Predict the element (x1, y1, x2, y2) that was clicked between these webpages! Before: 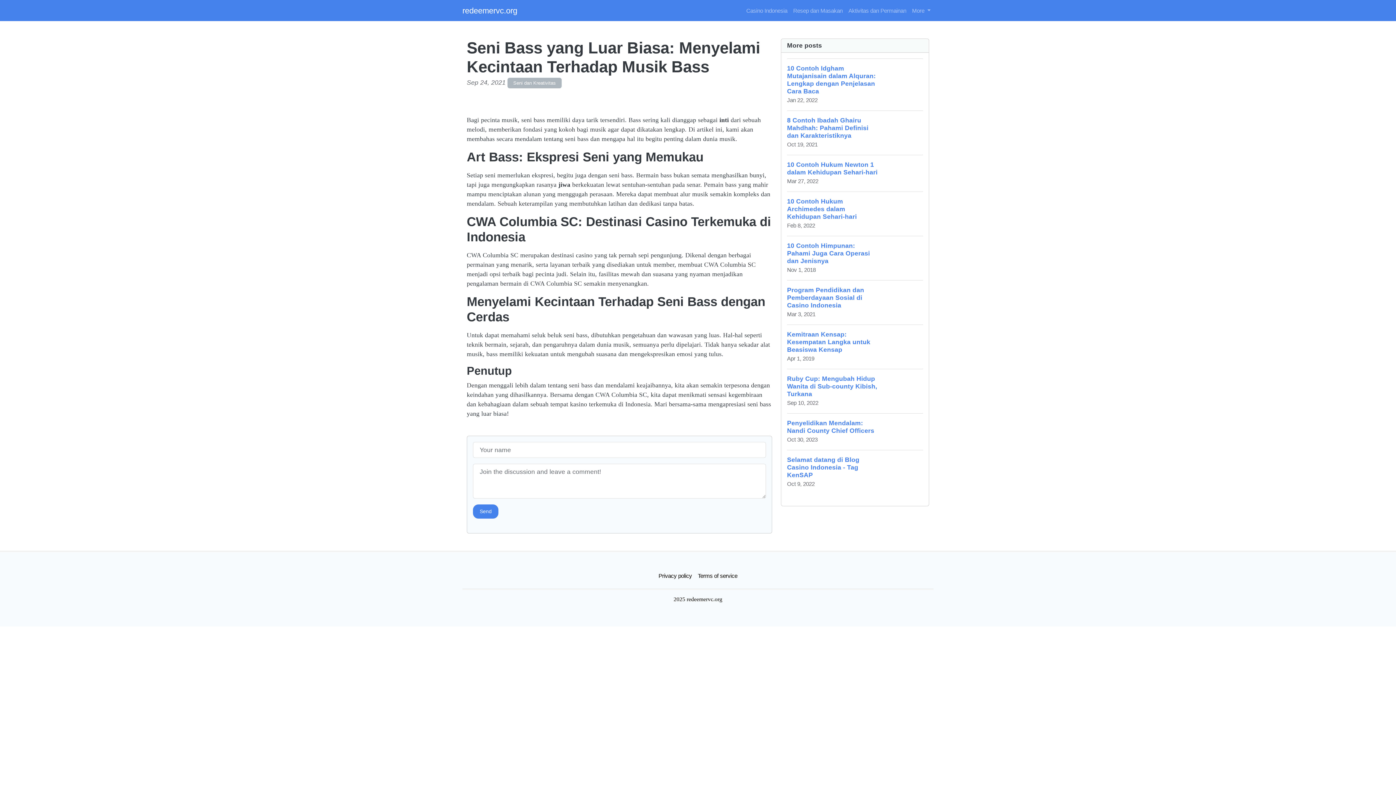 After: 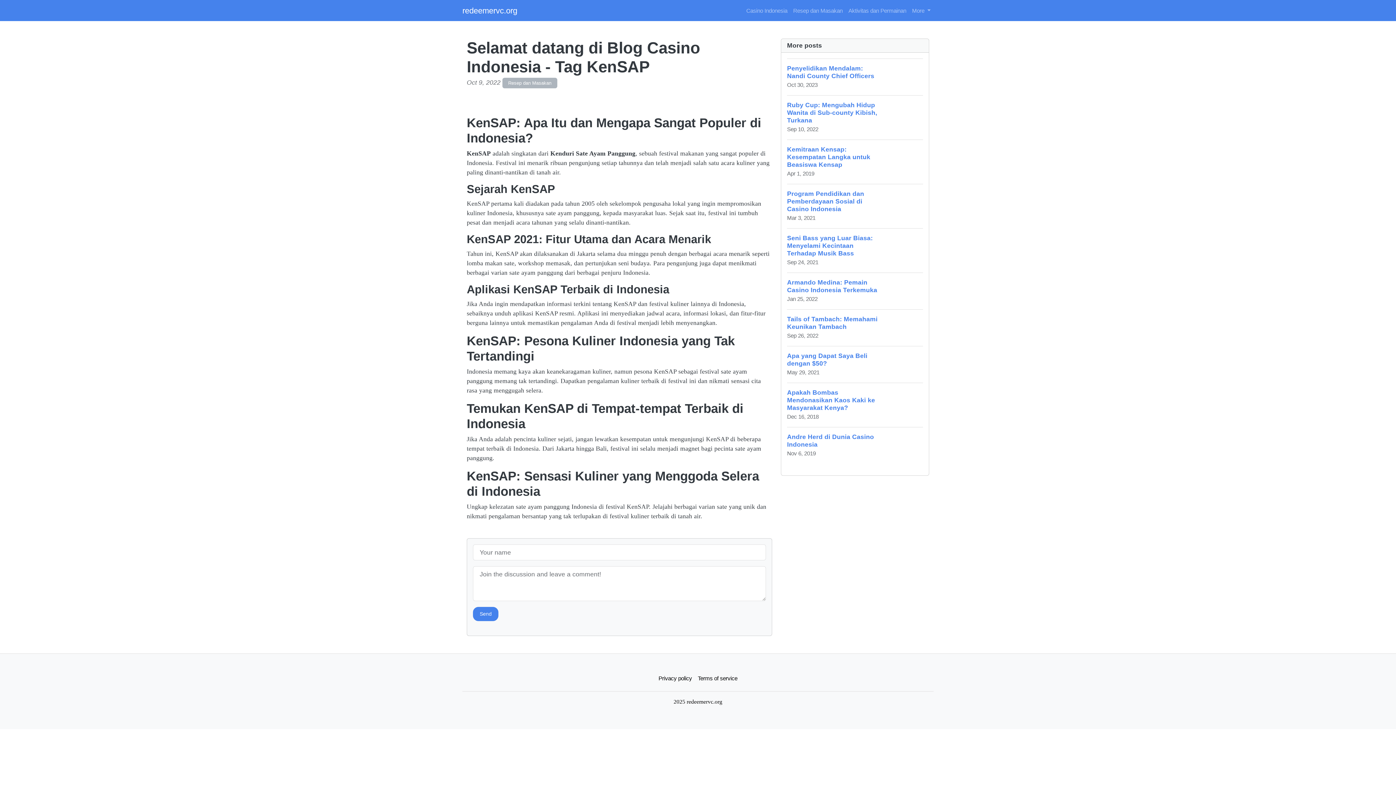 Action: label: Selamat datang di Blog Casino Indonesia - Tag KenSAP
Oct 9, 2022 bbox: (787, 450, 923, 494)